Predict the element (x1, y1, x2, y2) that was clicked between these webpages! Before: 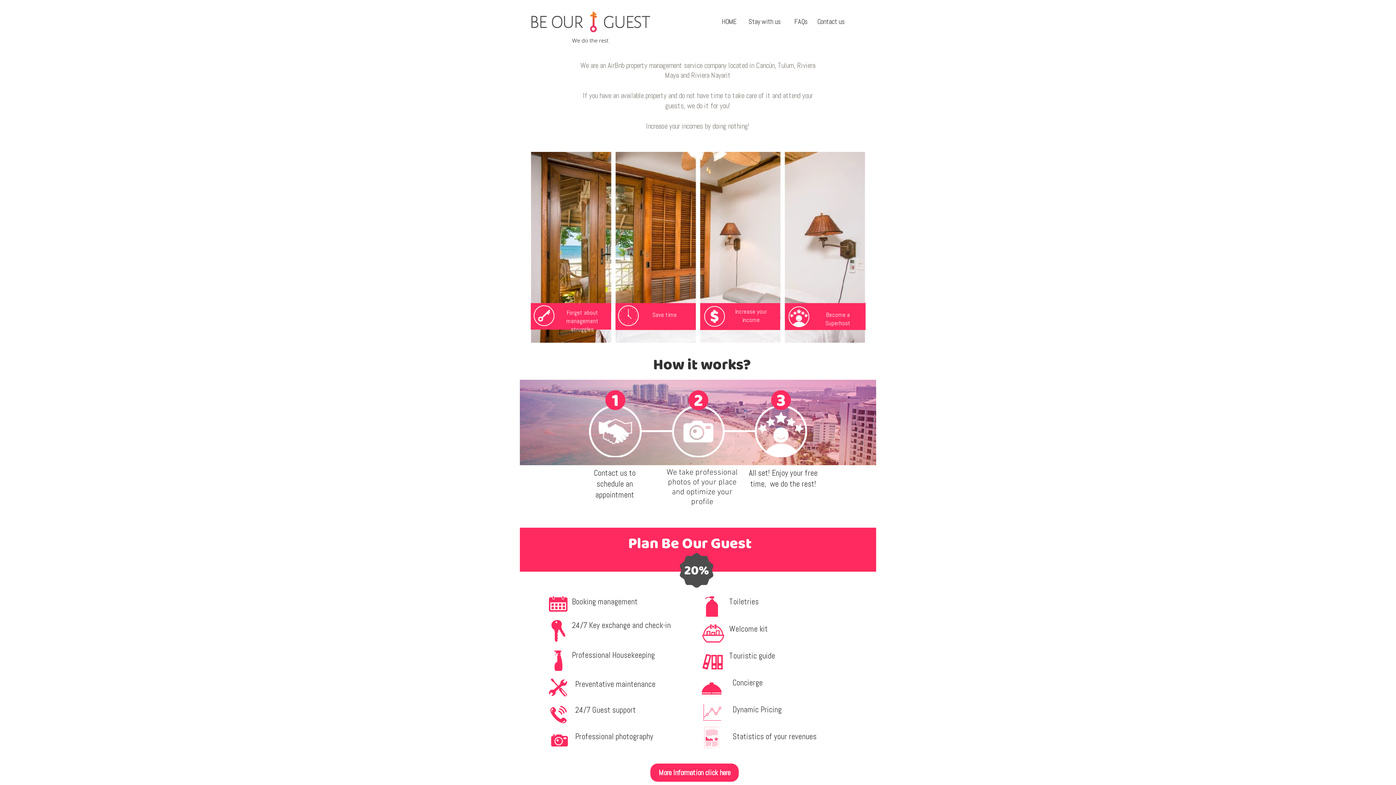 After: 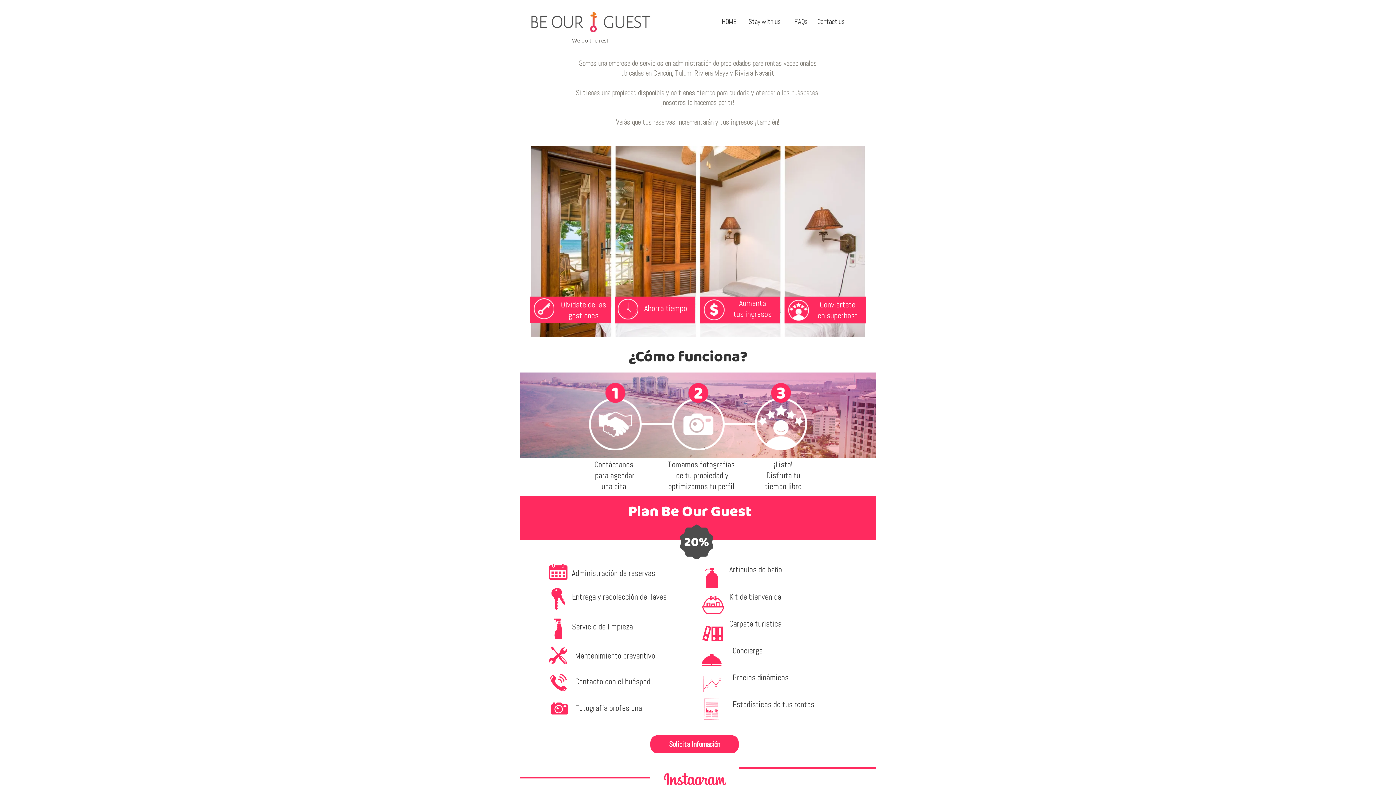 Action: bbox: (525, 10, 656, 33)